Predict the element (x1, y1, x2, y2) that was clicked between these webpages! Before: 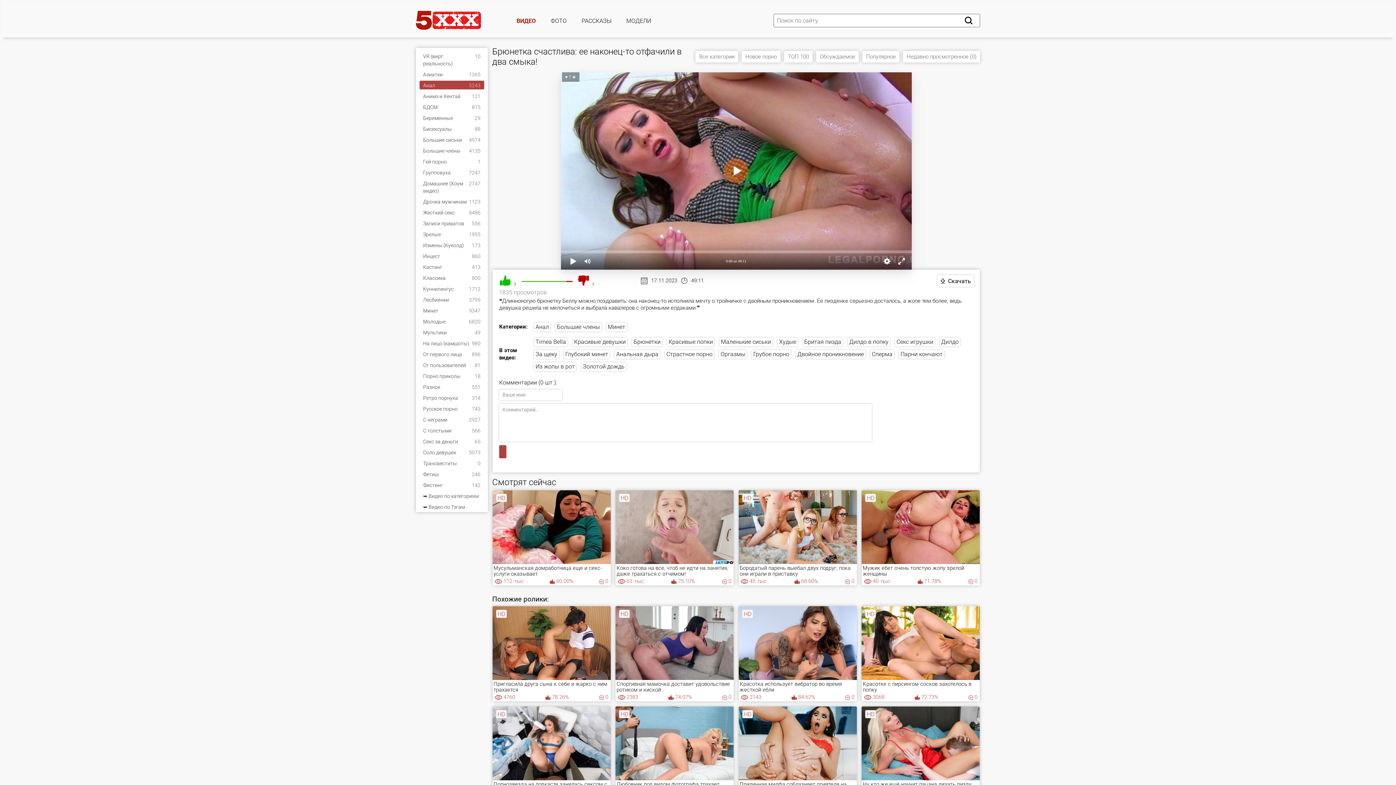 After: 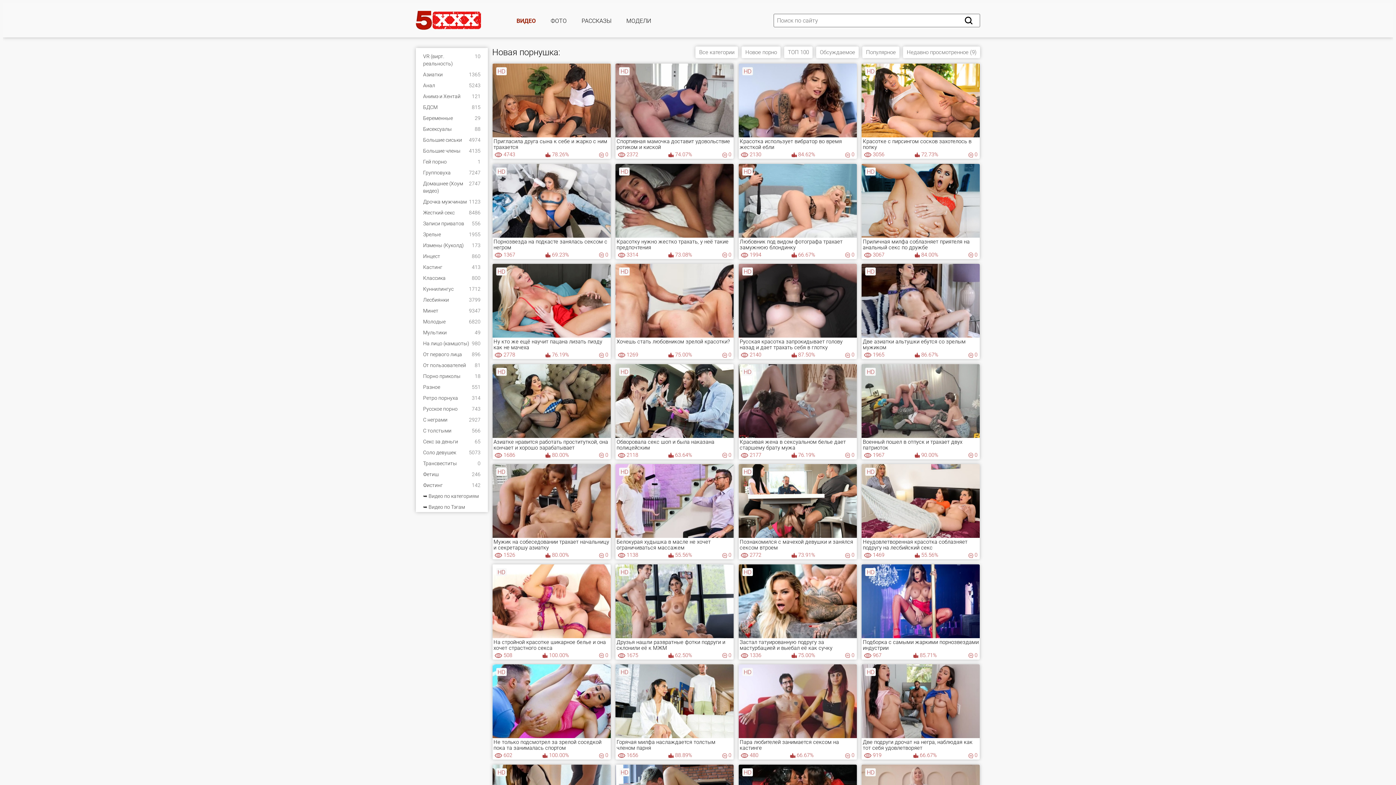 Action: label: ВИДЕО bbox: (513, 14, 539, 26)